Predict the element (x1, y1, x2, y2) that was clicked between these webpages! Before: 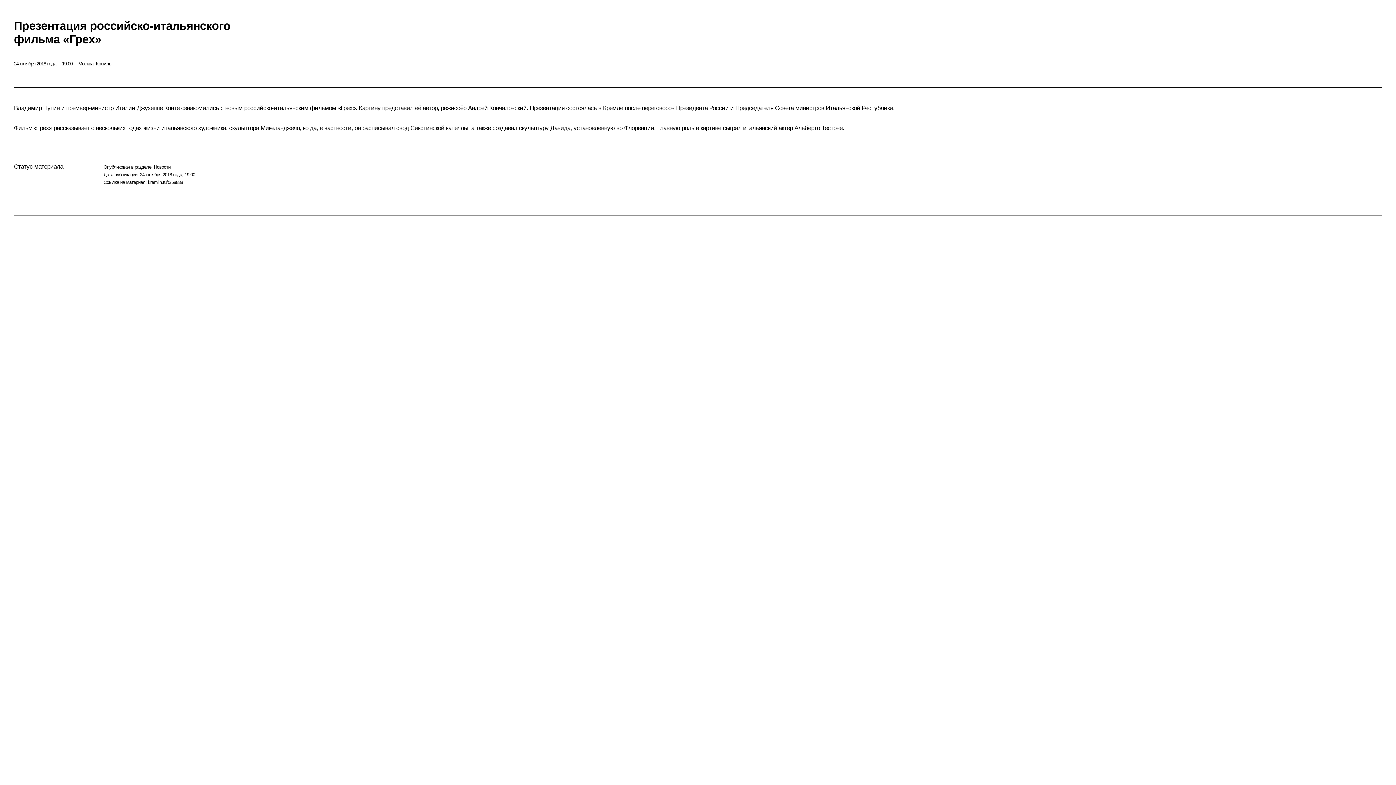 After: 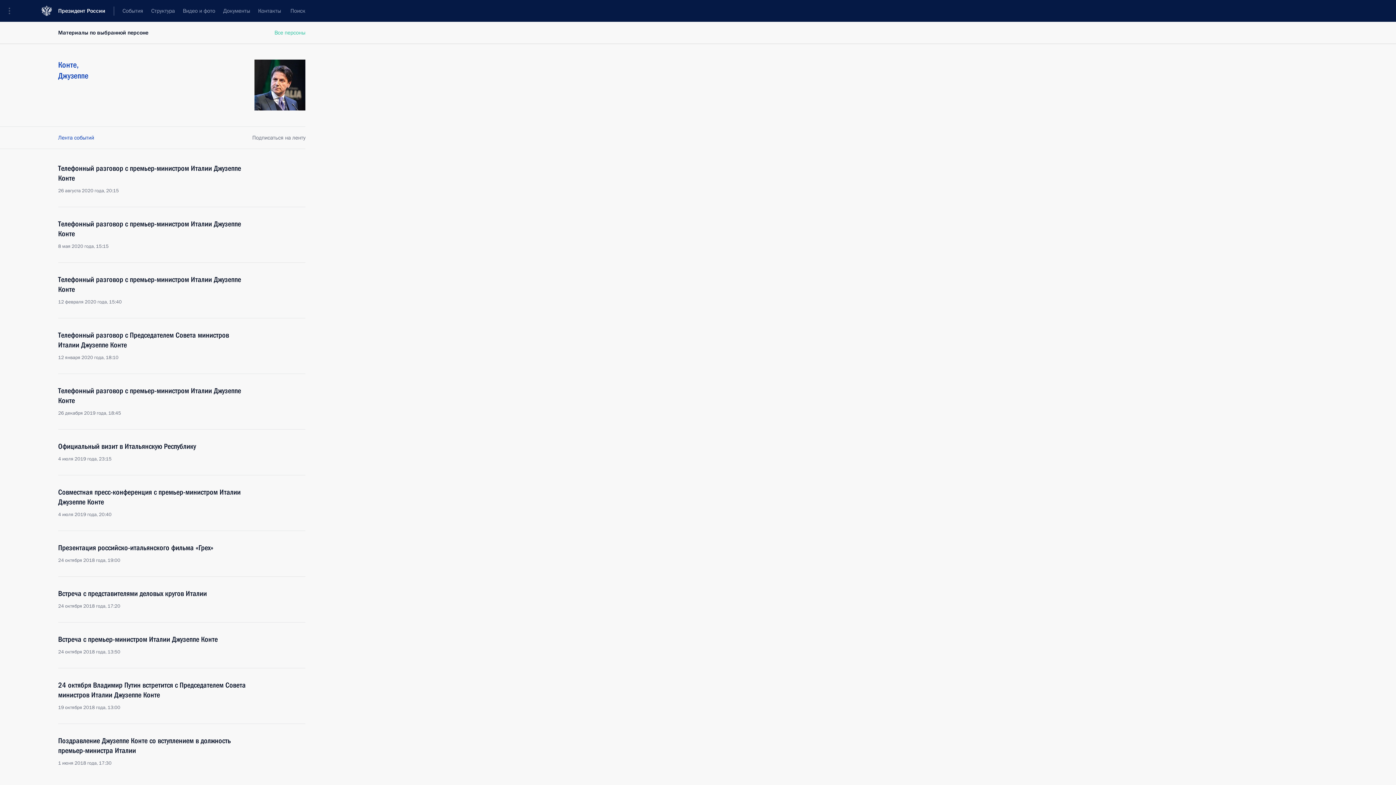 Action: label: Джузеппе Конте bbox: (136, 104, 179, 111)